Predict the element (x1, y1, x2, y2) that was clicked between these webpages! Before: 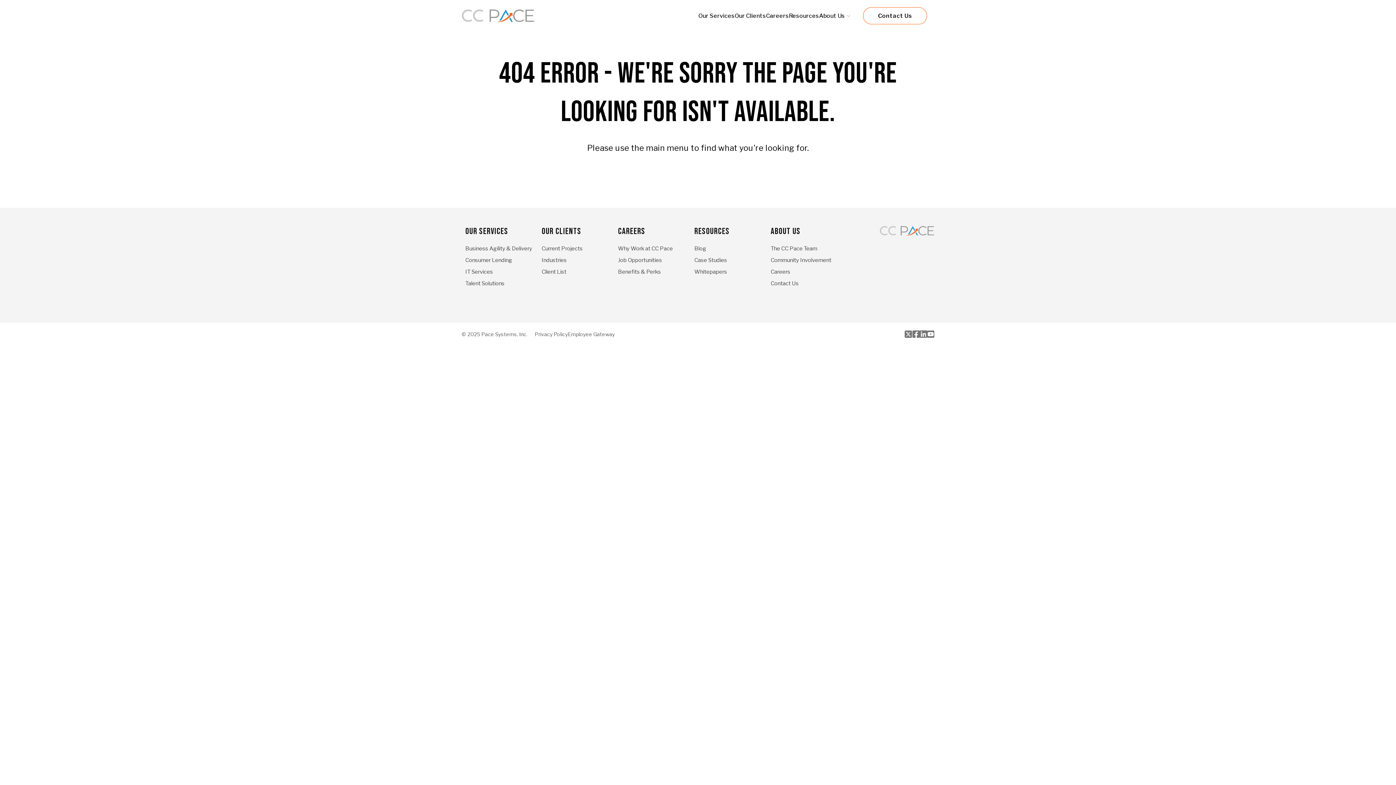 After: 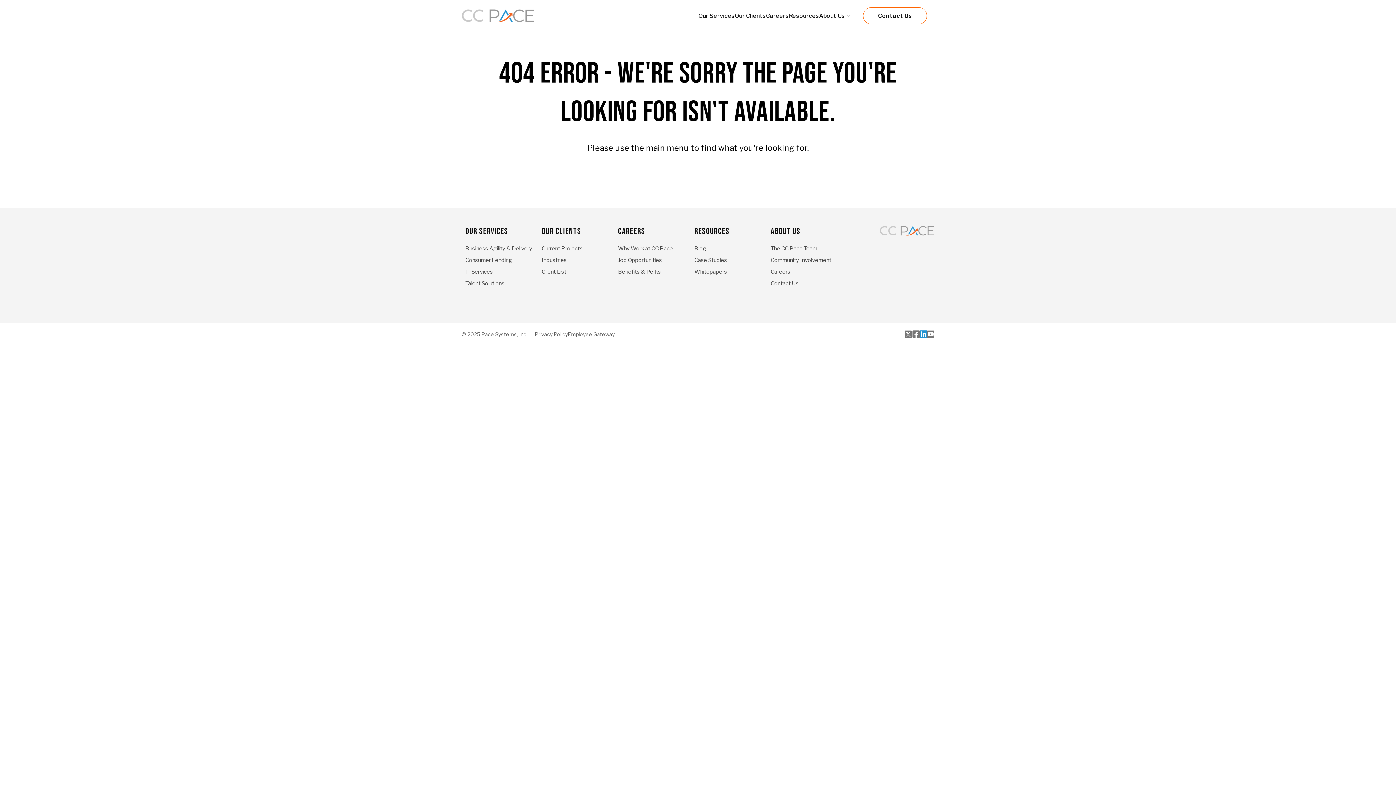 Action: bbox: (920, 330, 927, 338) label: LinkedIn